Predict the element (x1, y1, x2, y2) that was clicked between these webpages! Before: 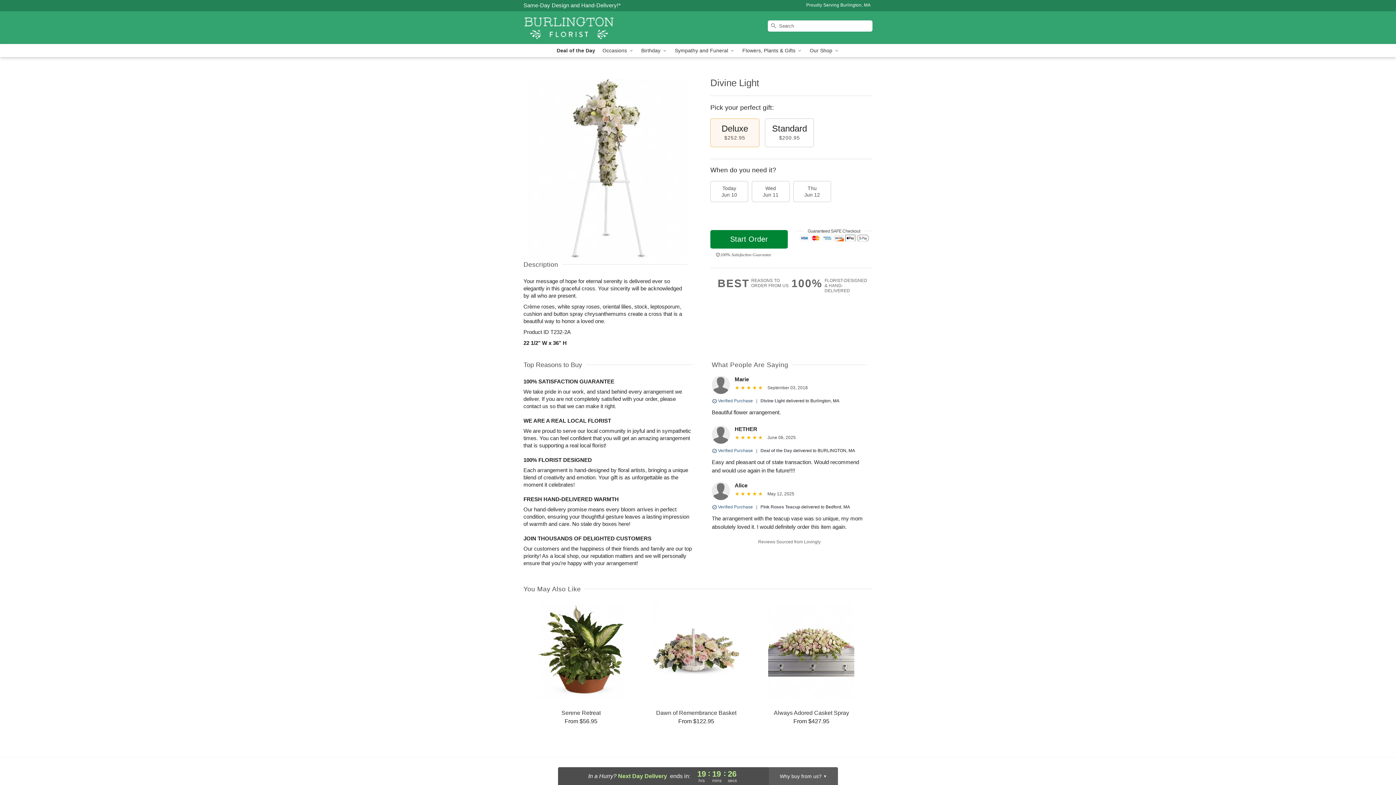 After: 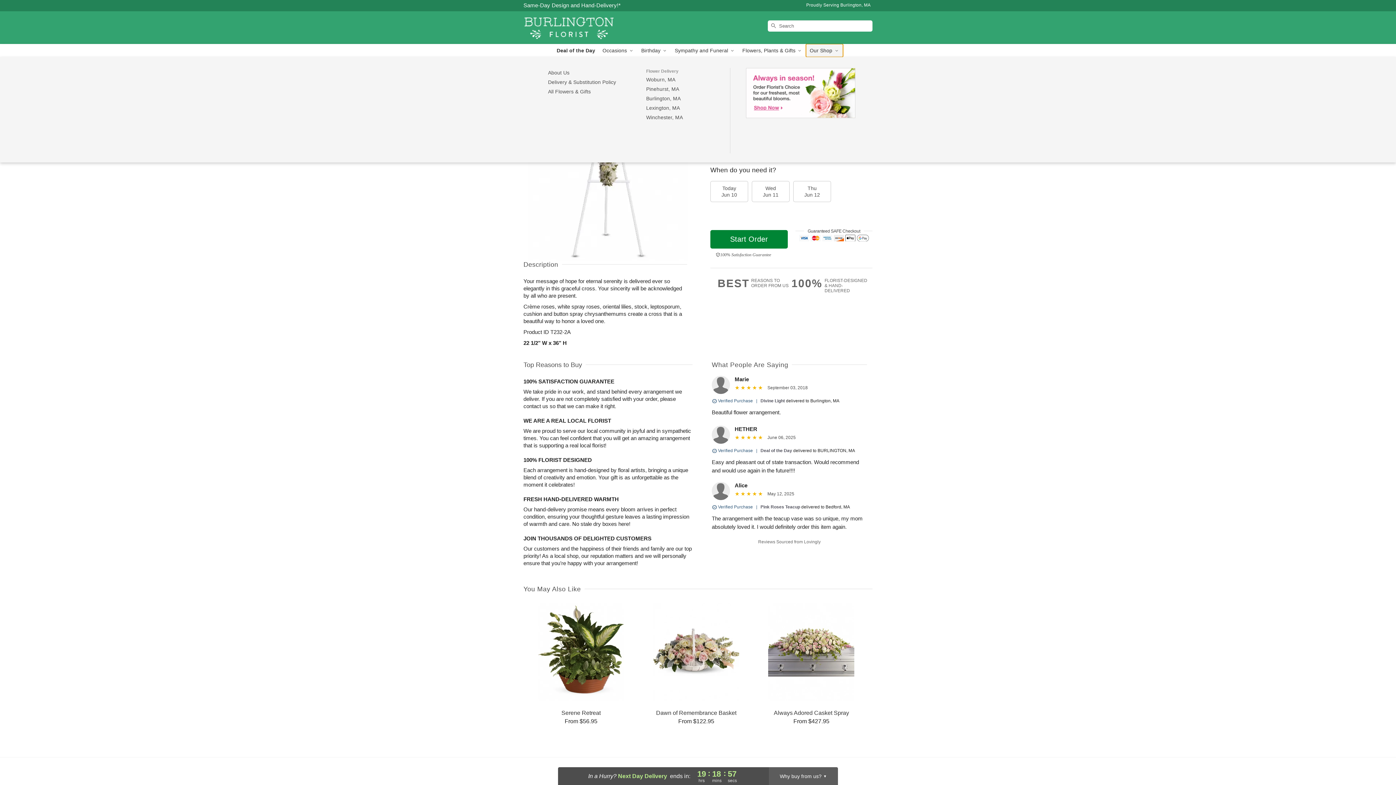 Action: bbox: (806, 44, 843, 57) label: Our Shop 